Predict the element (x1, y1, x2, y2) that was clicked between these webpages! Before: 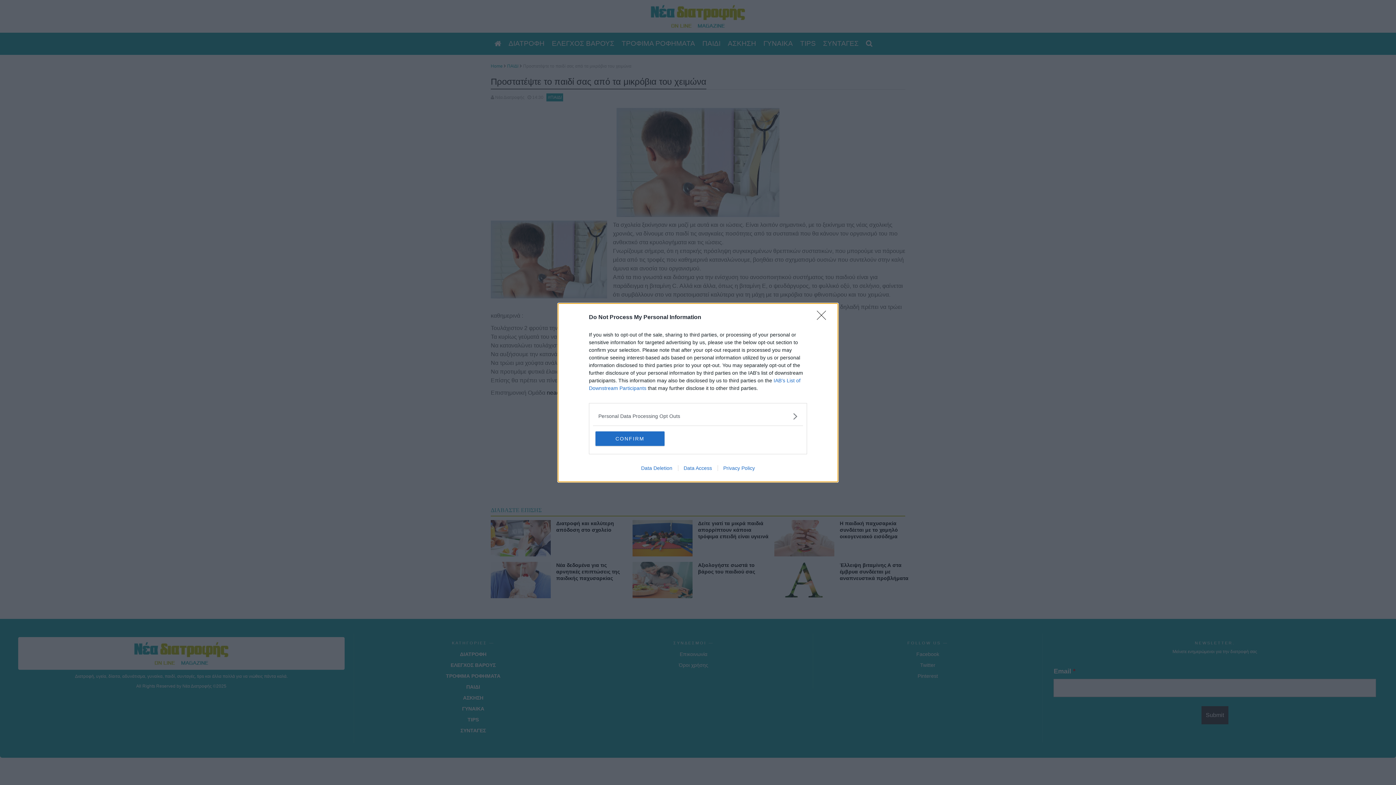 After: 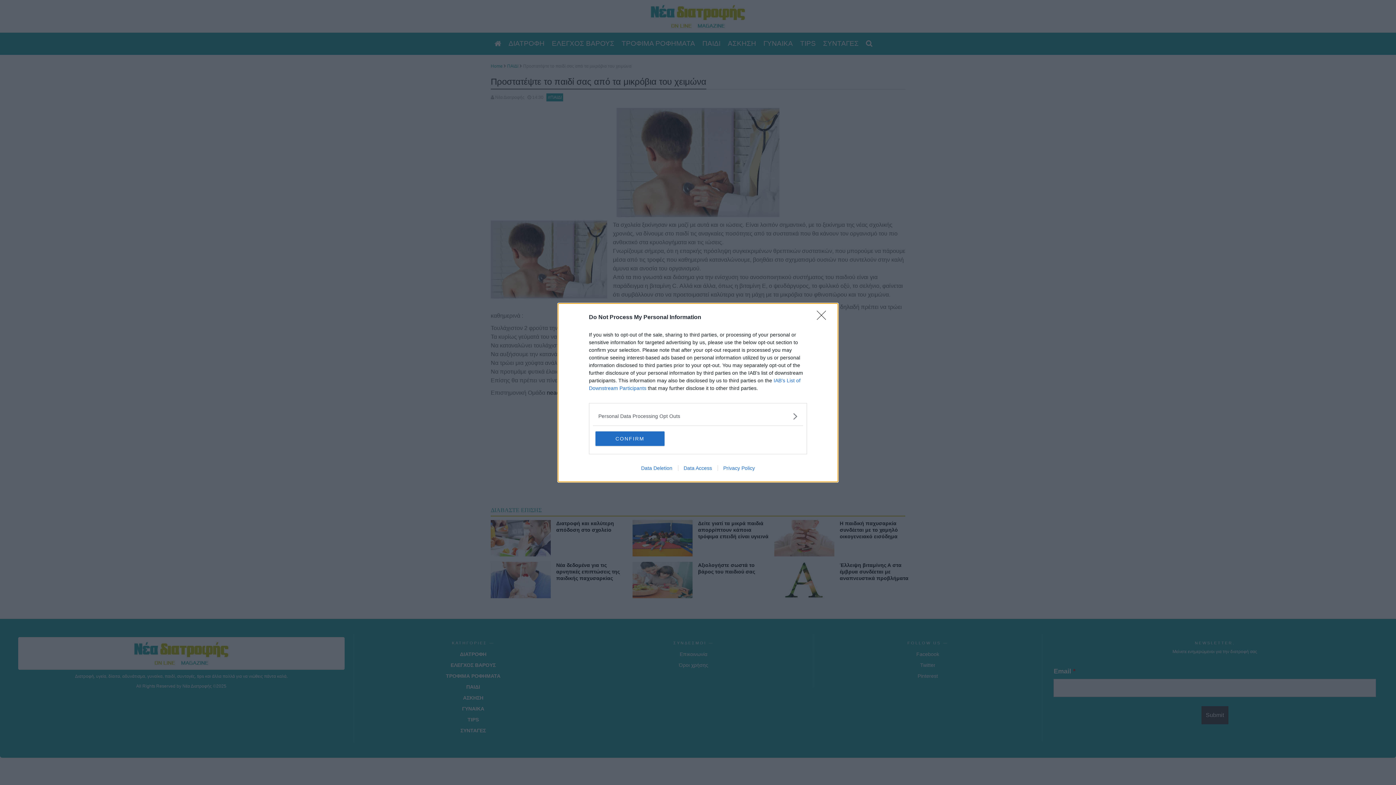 Action: label: Data Access bbox: (678, 465, 717, 471)